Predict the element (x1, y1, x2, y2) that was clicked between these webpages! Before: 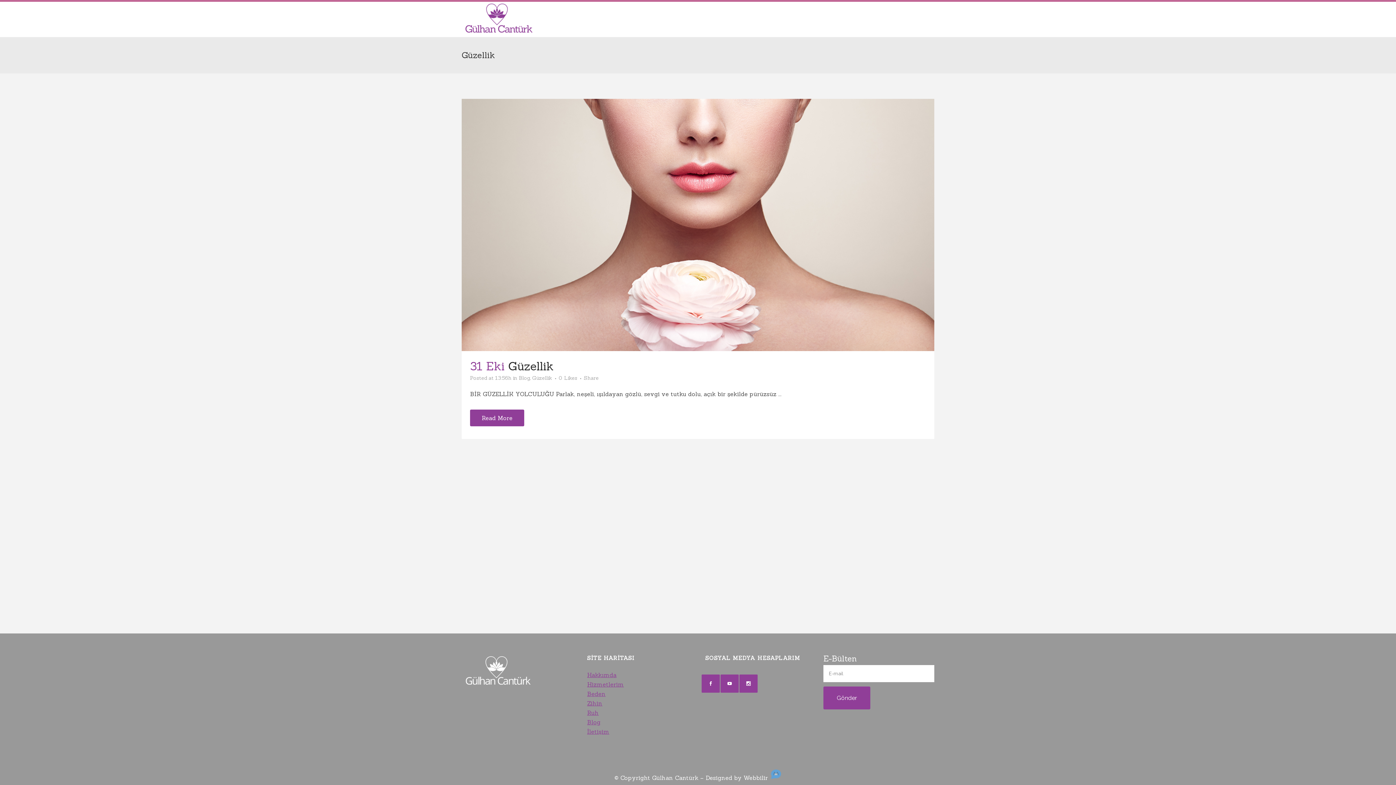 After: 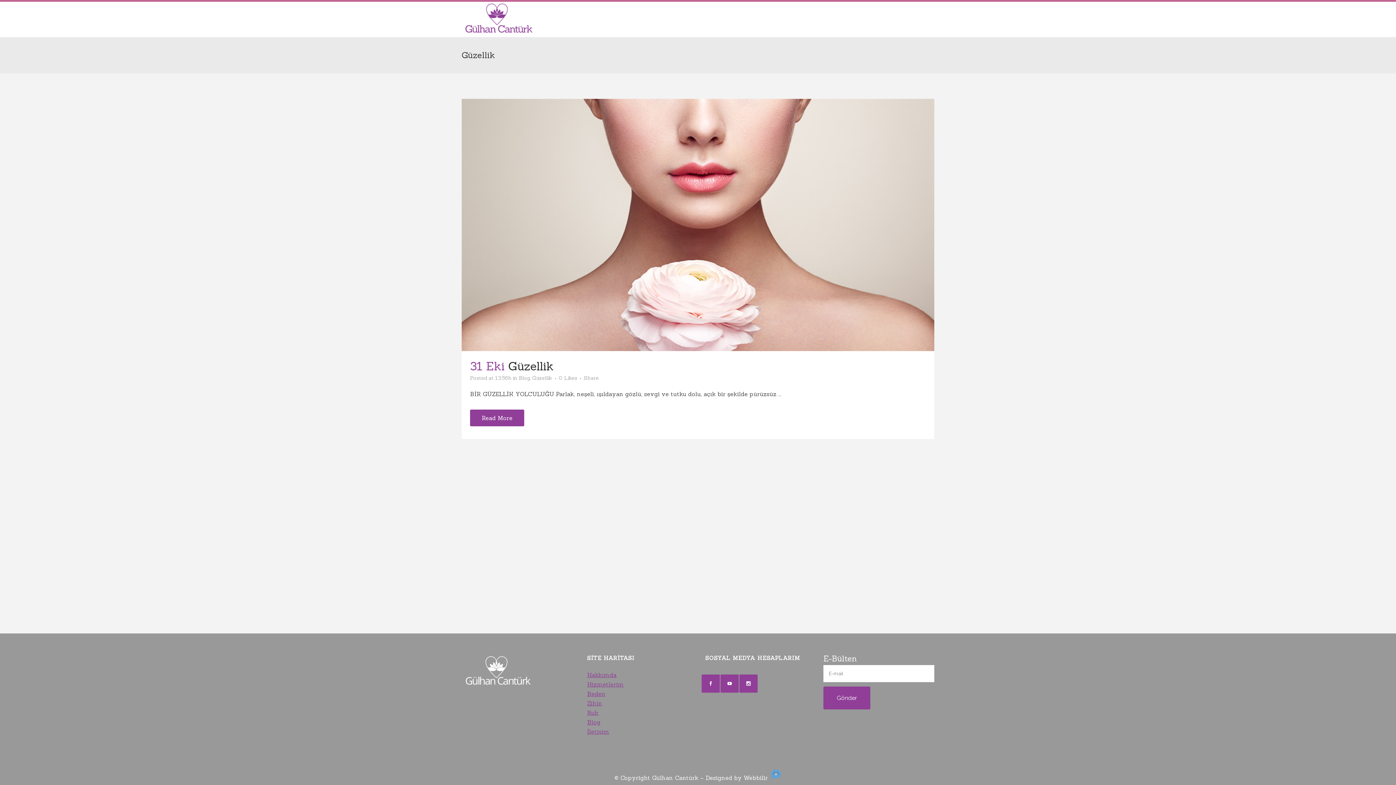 Action: bbox: (743, 774, 781, 781) label: Webbilir 